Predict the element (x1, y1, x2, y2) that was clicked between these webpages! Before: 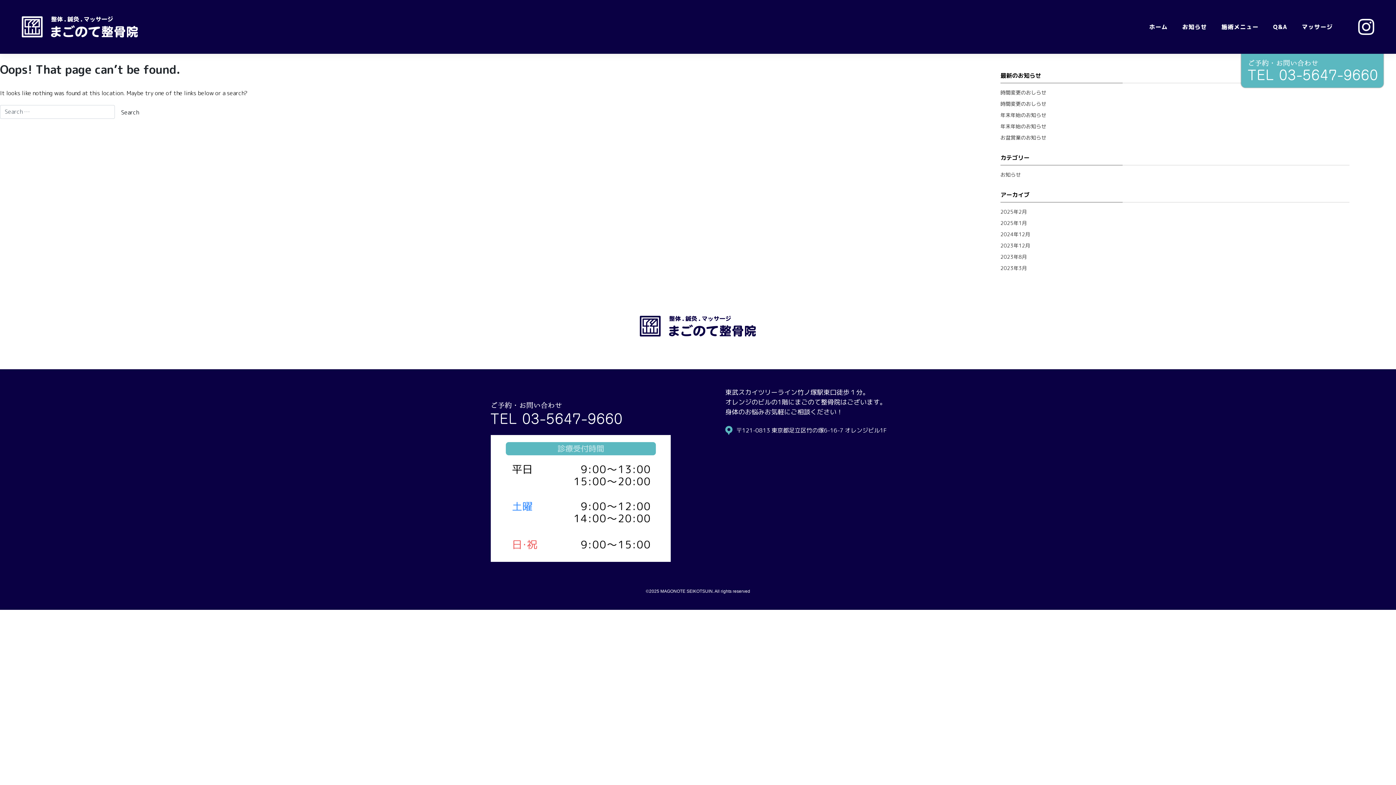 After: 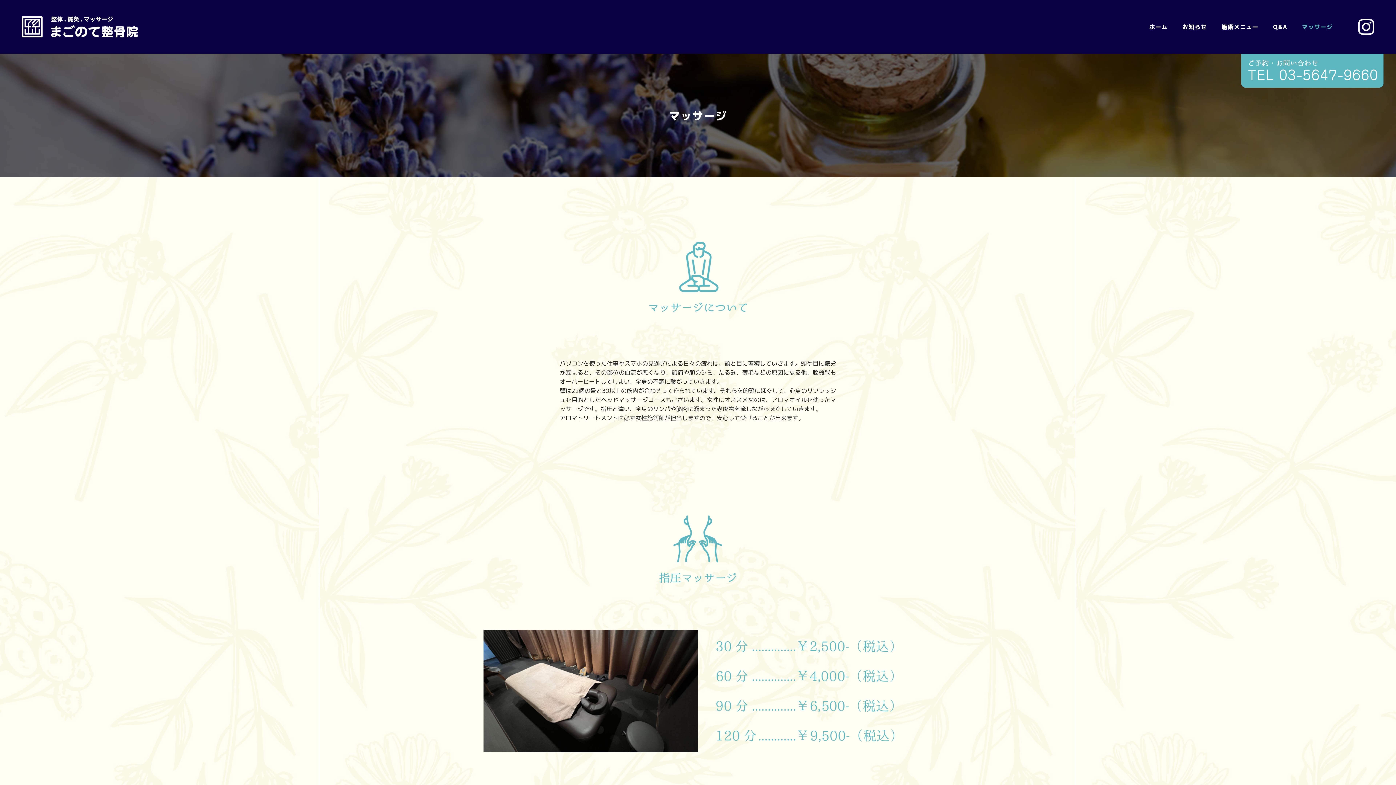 Action: label: マッサージ bbox: (1294, 18, 1340, 34)